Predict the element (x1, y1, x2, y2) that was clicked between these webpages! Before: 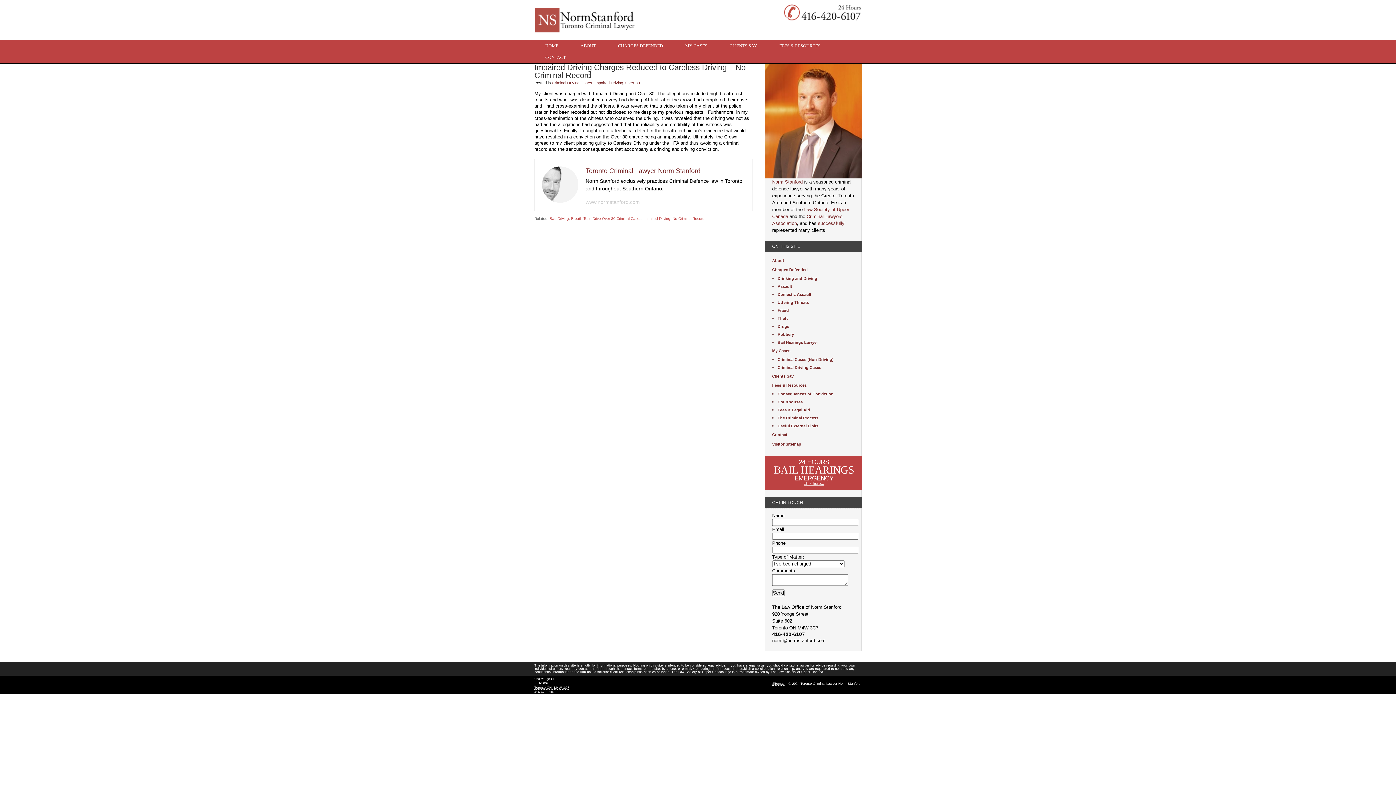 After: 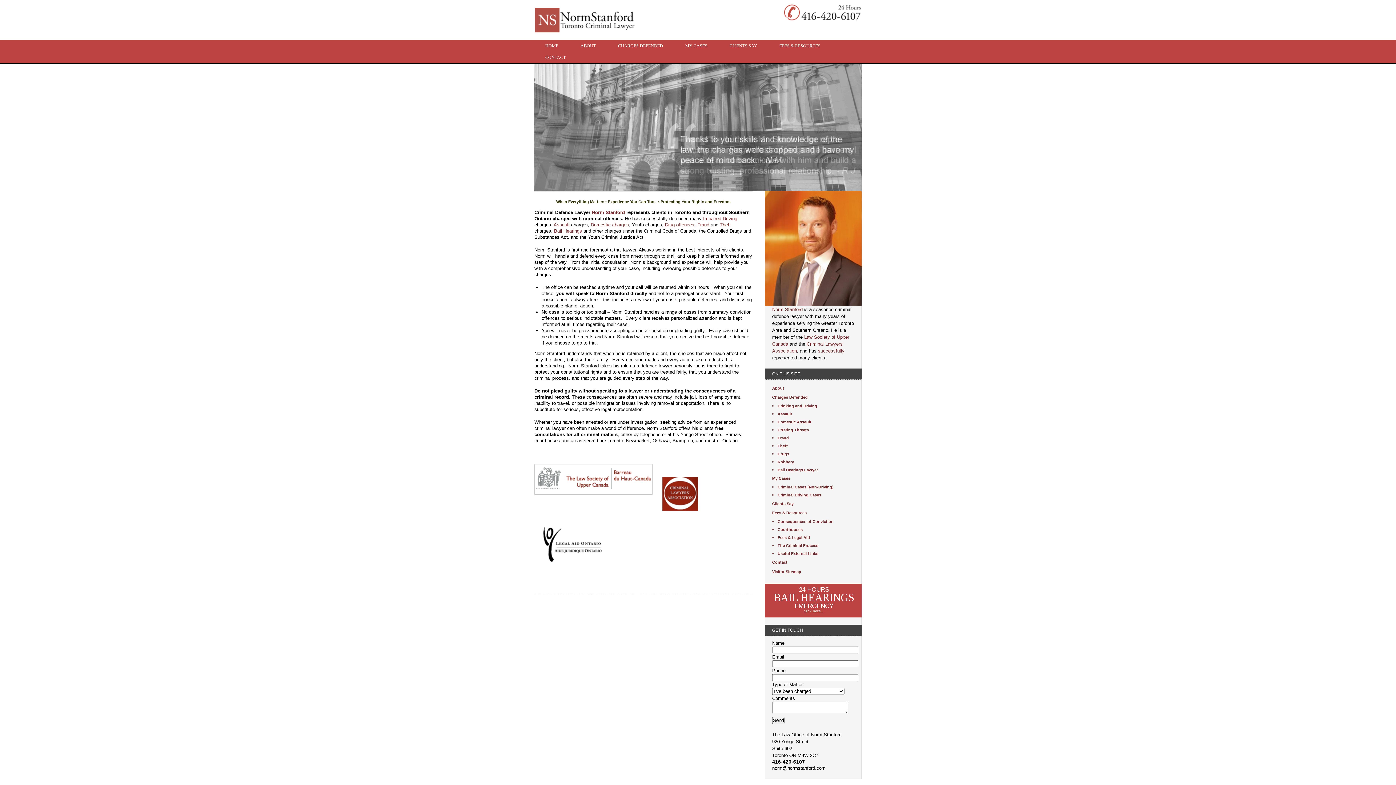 Action: bbox: (534, 28, 635, 34)